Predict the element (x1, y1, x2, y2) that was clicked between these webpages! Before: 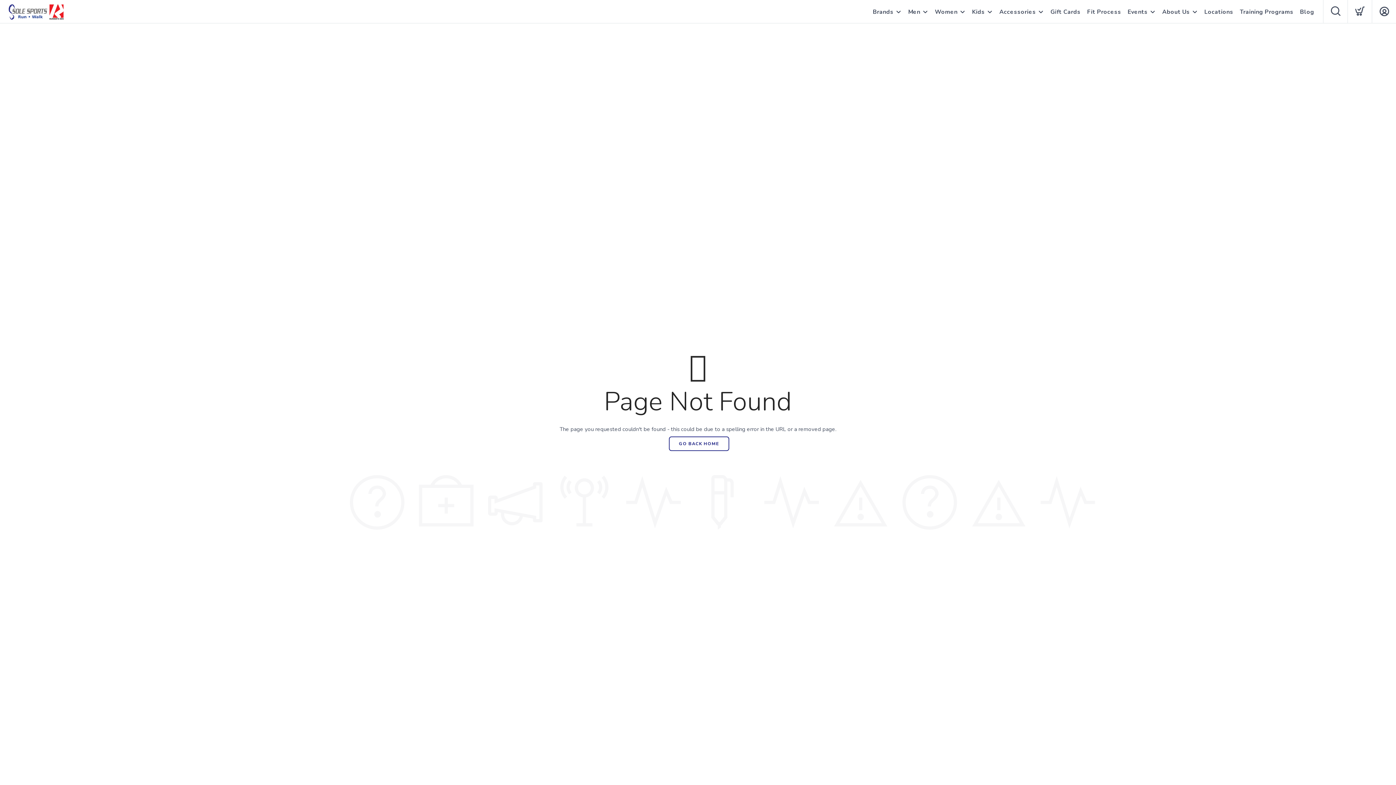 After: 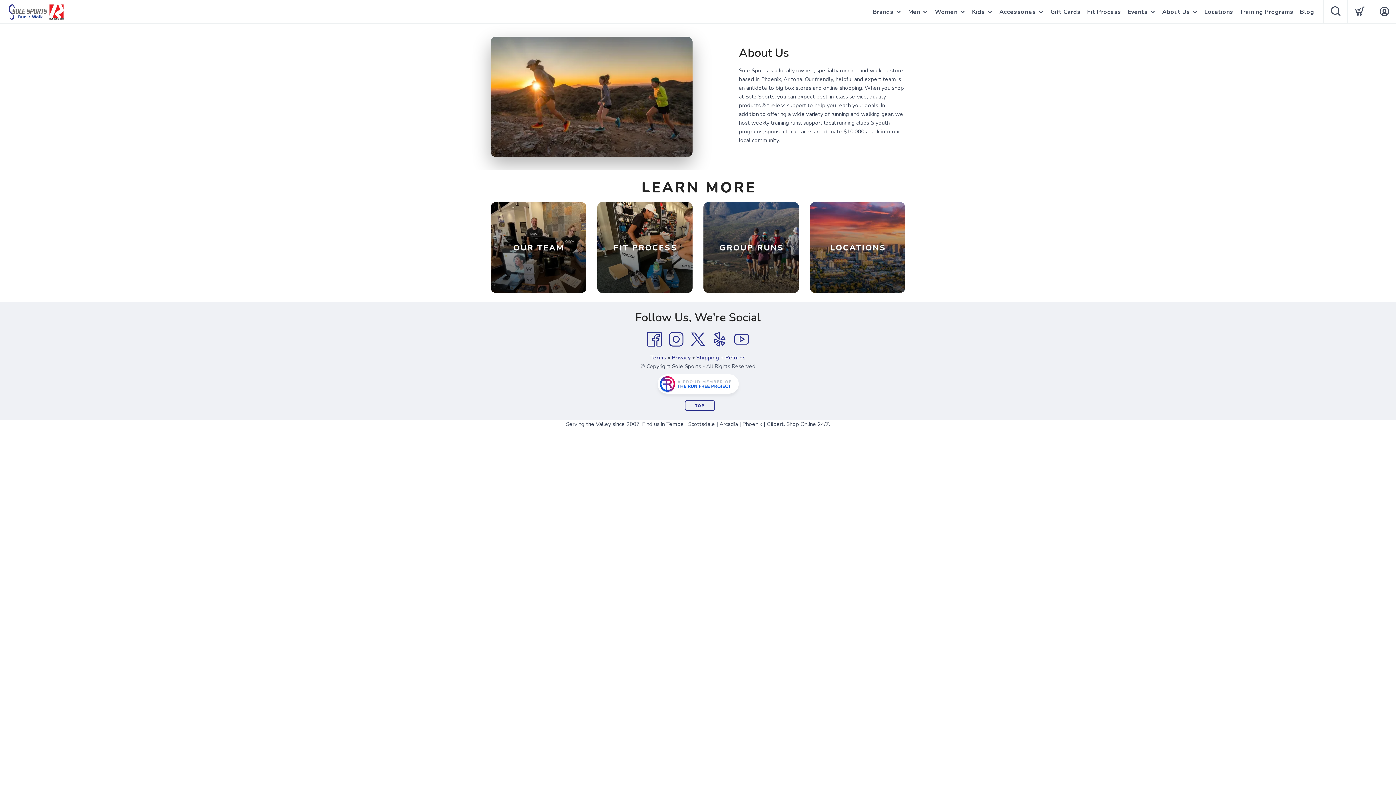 Action: bbox: (1162, 0, 1190, 24) label: About Us